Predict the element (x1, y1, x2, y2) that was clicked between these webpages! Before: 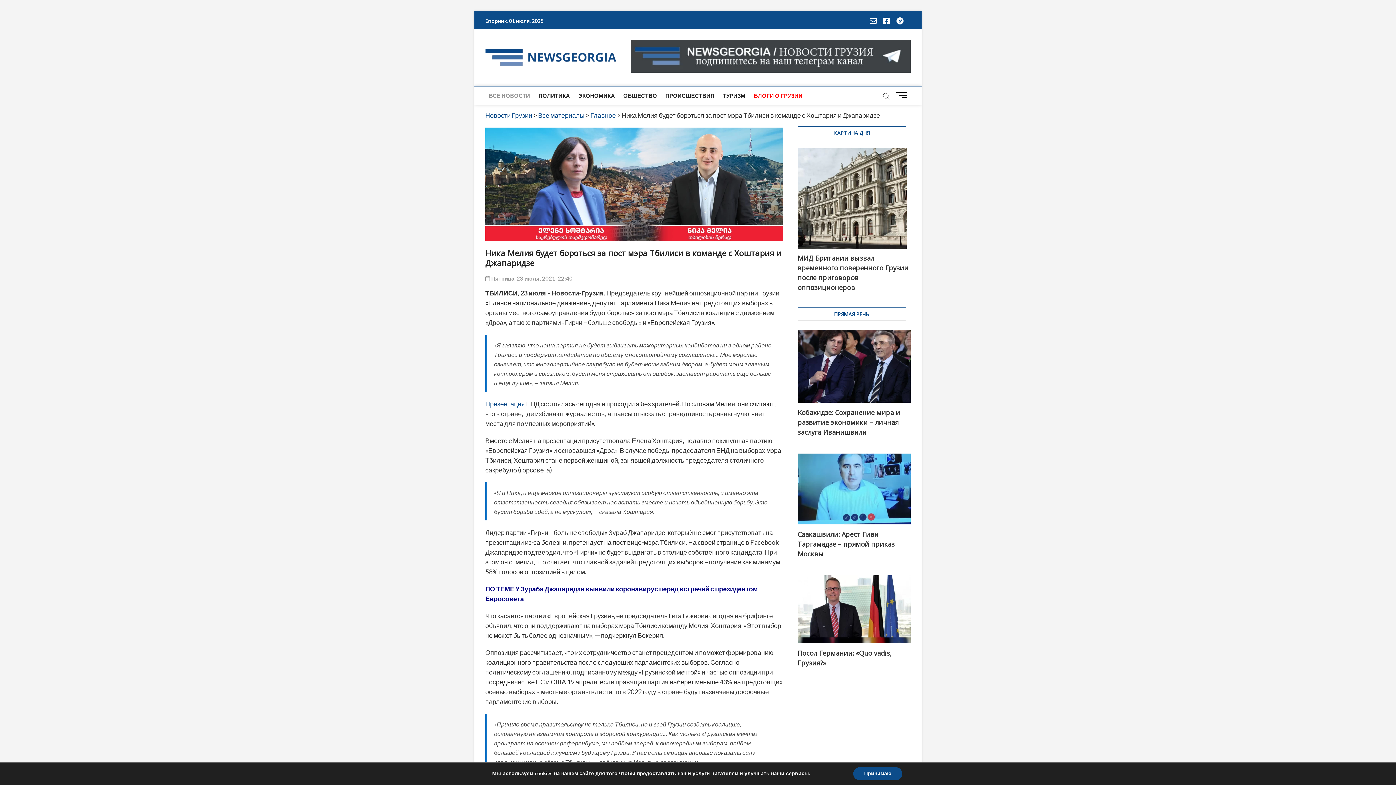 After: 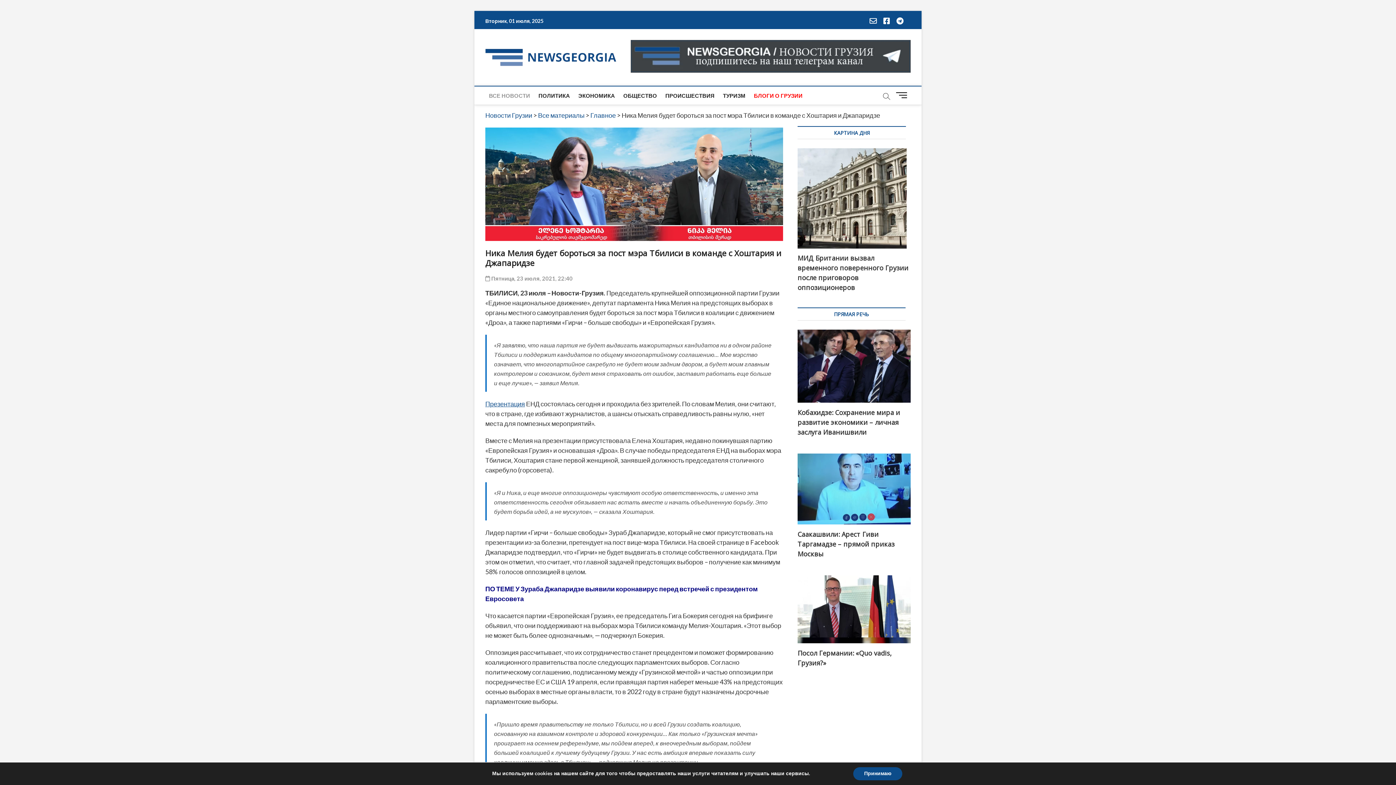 Action: bbox: (630, 40, 910, 48)